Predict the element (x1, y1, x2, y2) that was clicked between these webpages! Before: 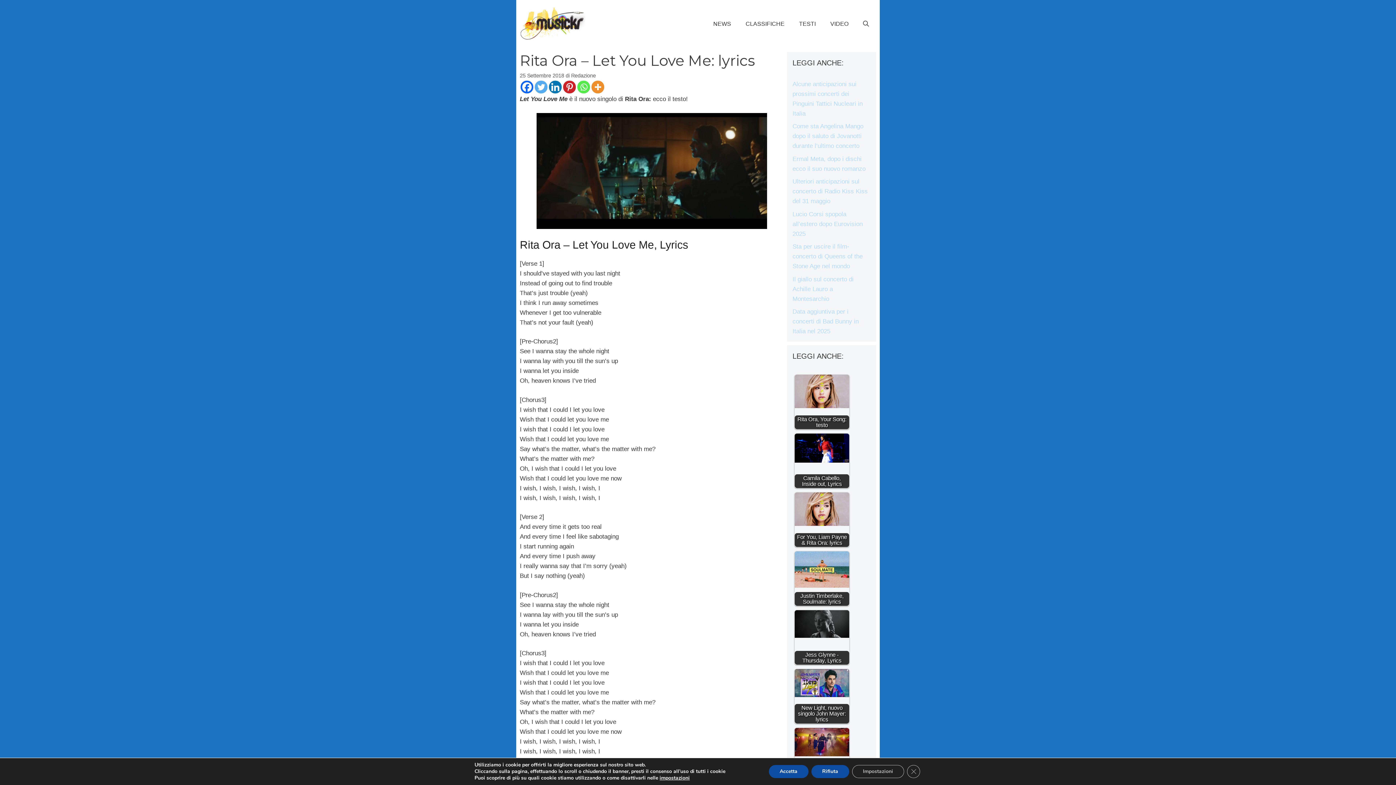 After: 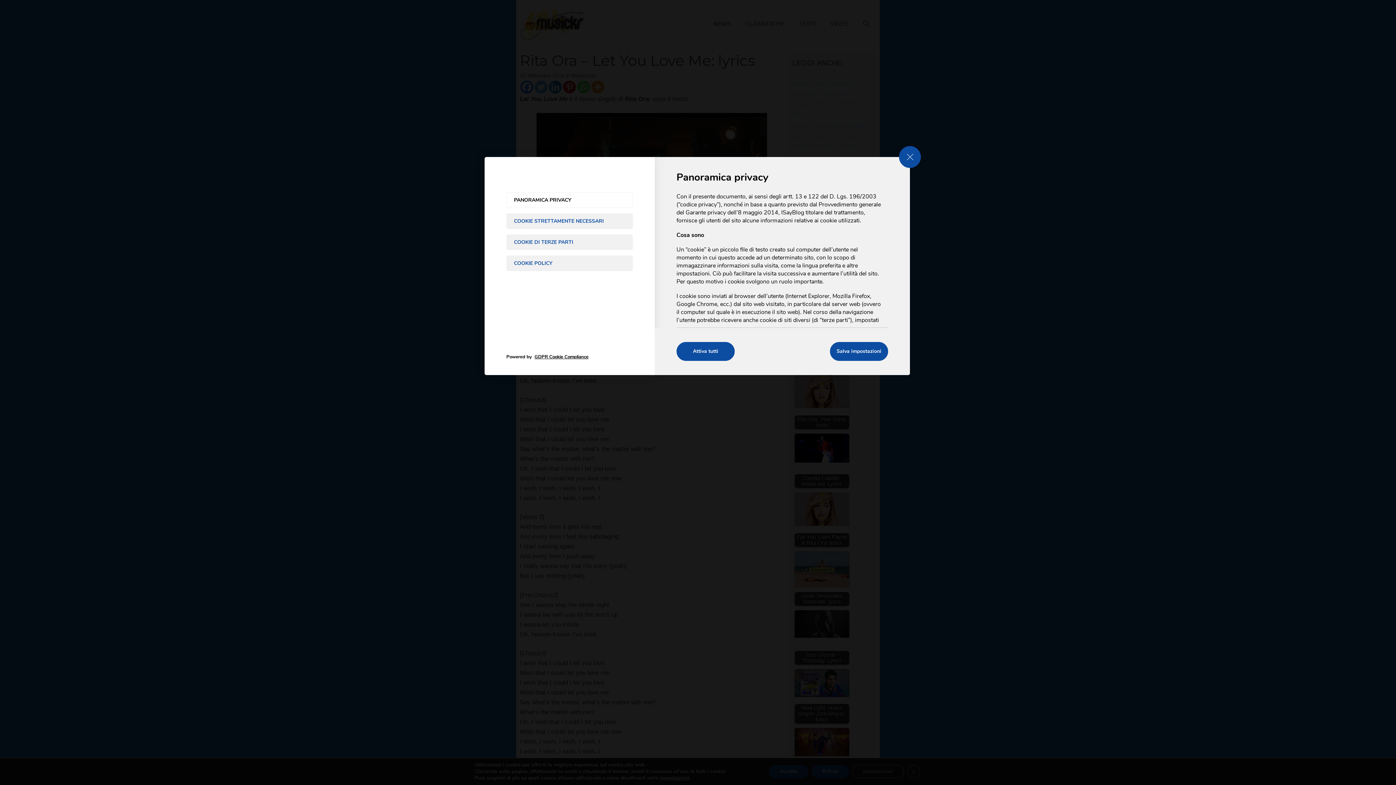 Action: label: impostazioni bbox: (659, 775, 689, 781)